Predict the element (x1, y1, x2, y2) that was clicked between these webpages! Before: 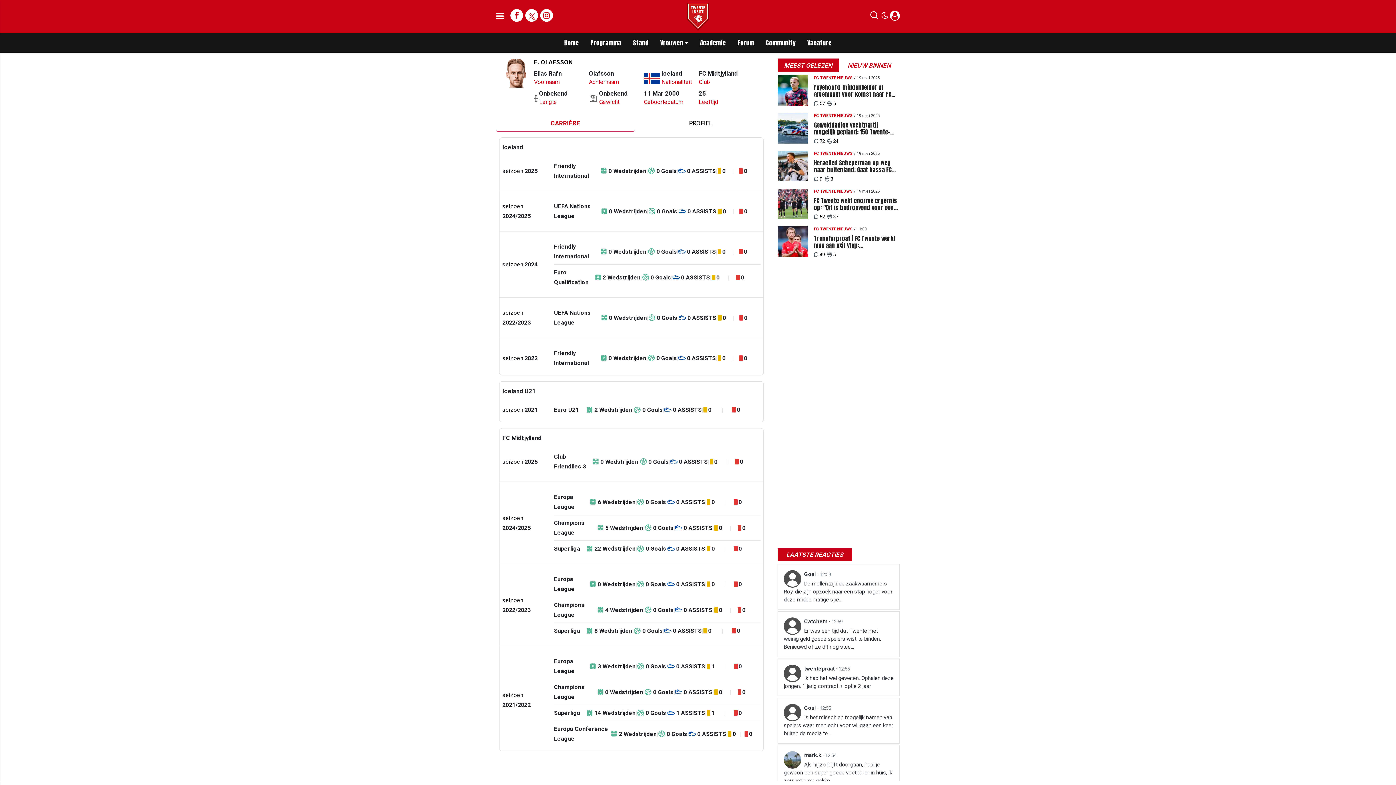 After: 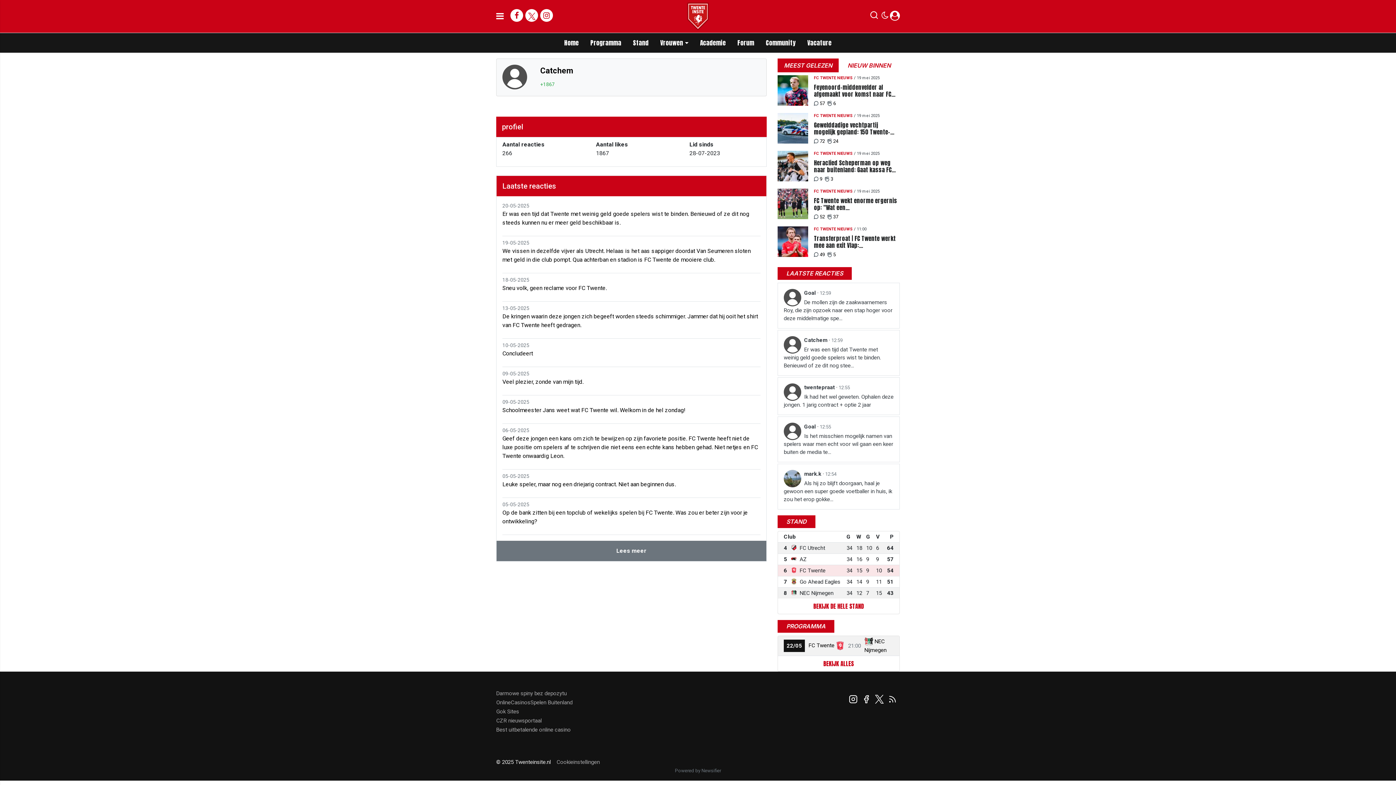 Action: bbox: (804, 618, 829, 625) label: Catchem 